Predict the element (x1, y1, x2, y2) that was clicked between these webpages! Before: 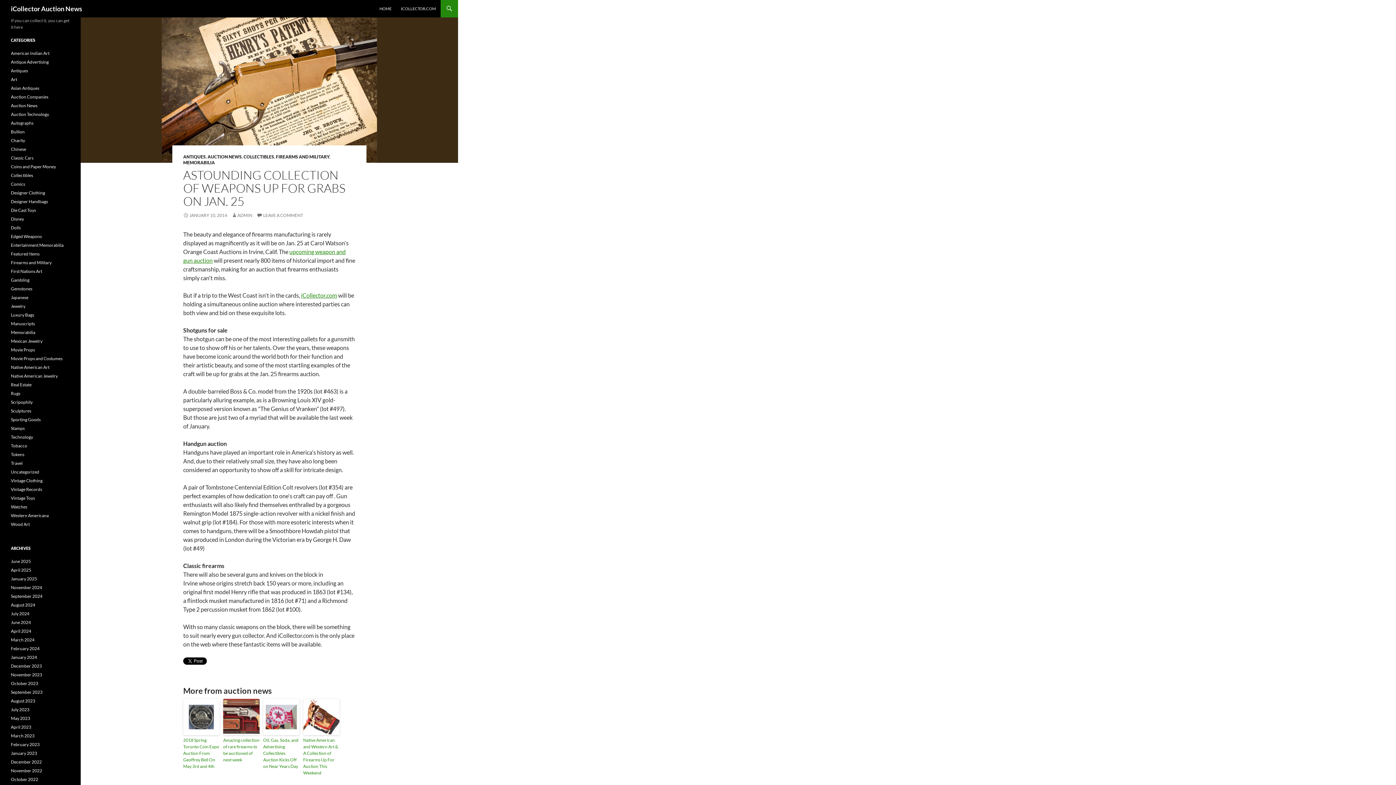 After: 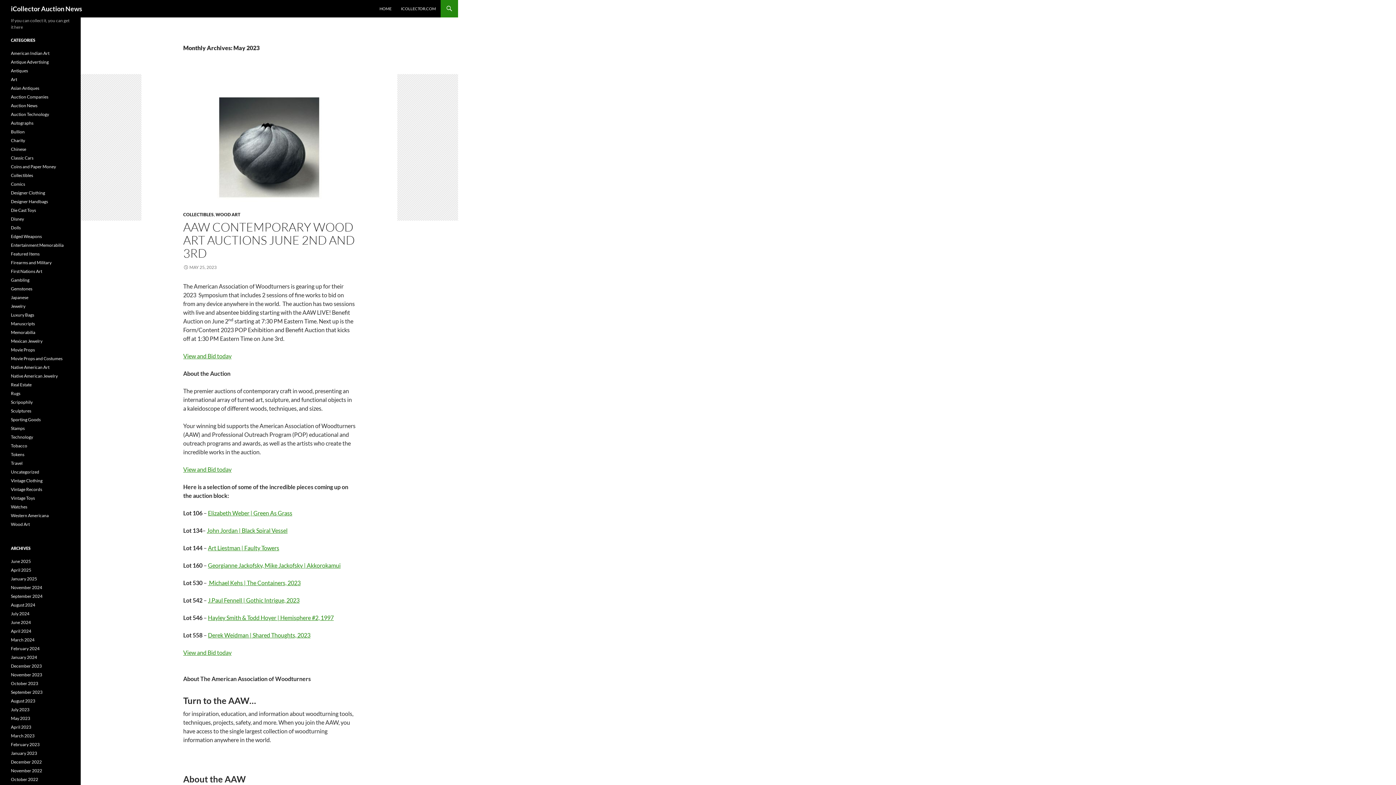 Action: label: May 2023 bbox: (10, 716, 30, 721)